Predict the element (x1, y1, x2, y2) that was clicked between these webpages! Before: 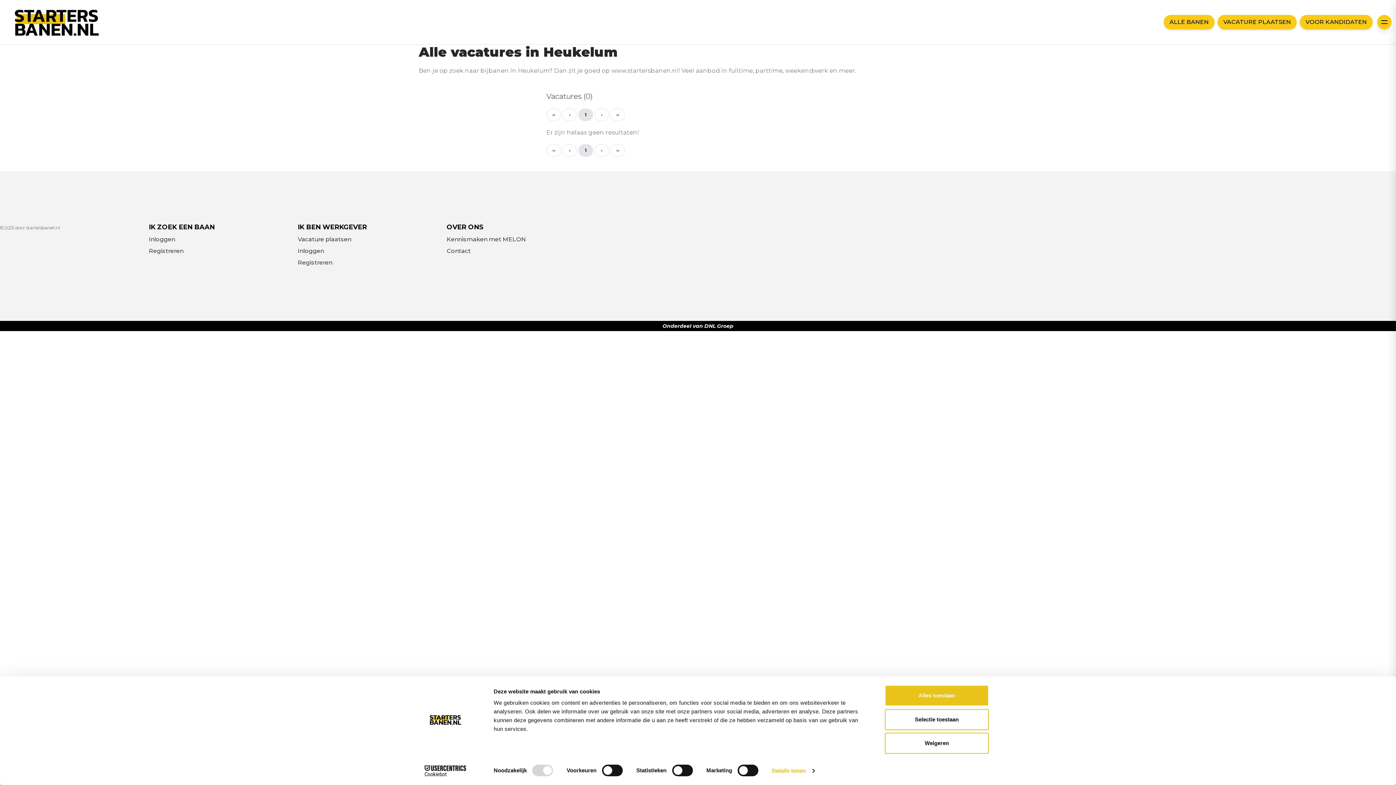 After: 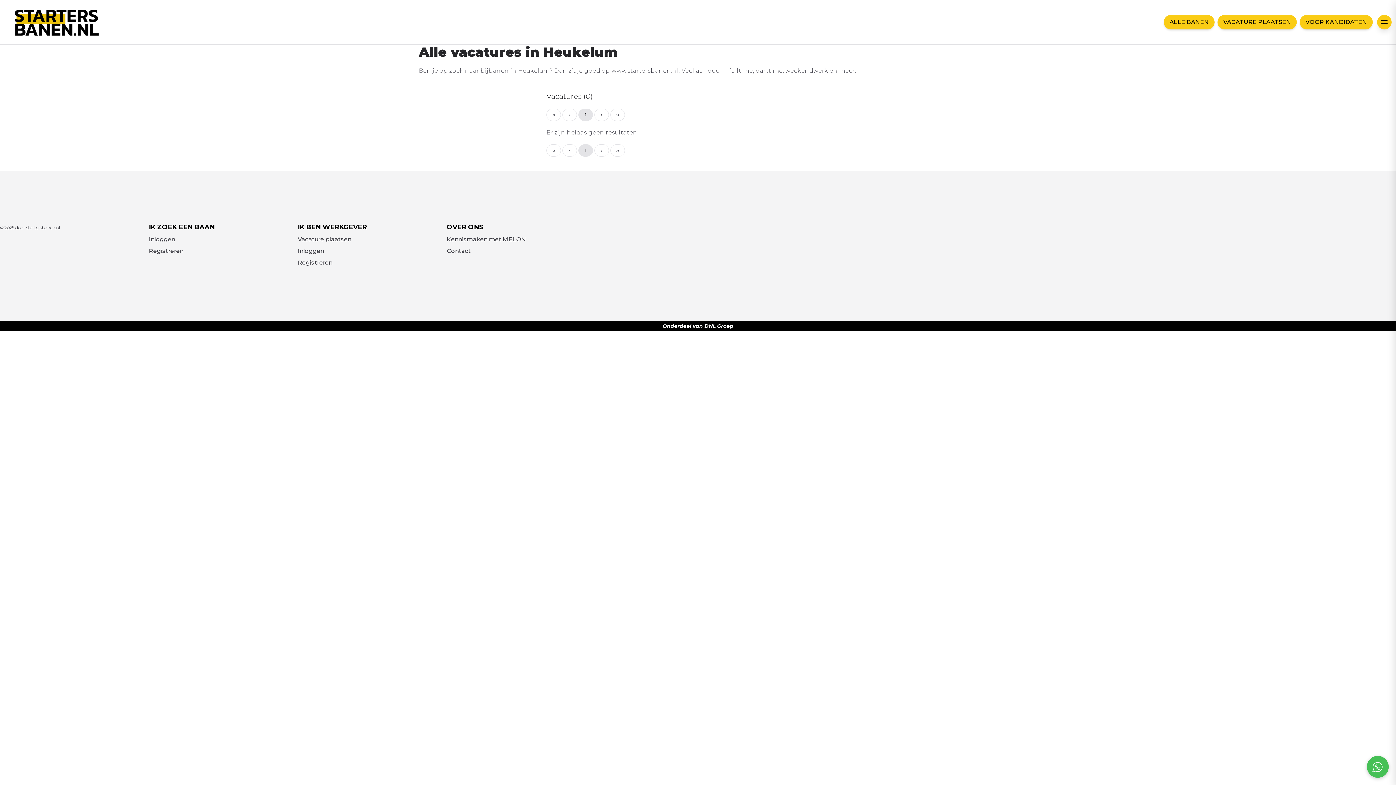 Action: bbox: (885, 733, 989, 754) label: Weigeren